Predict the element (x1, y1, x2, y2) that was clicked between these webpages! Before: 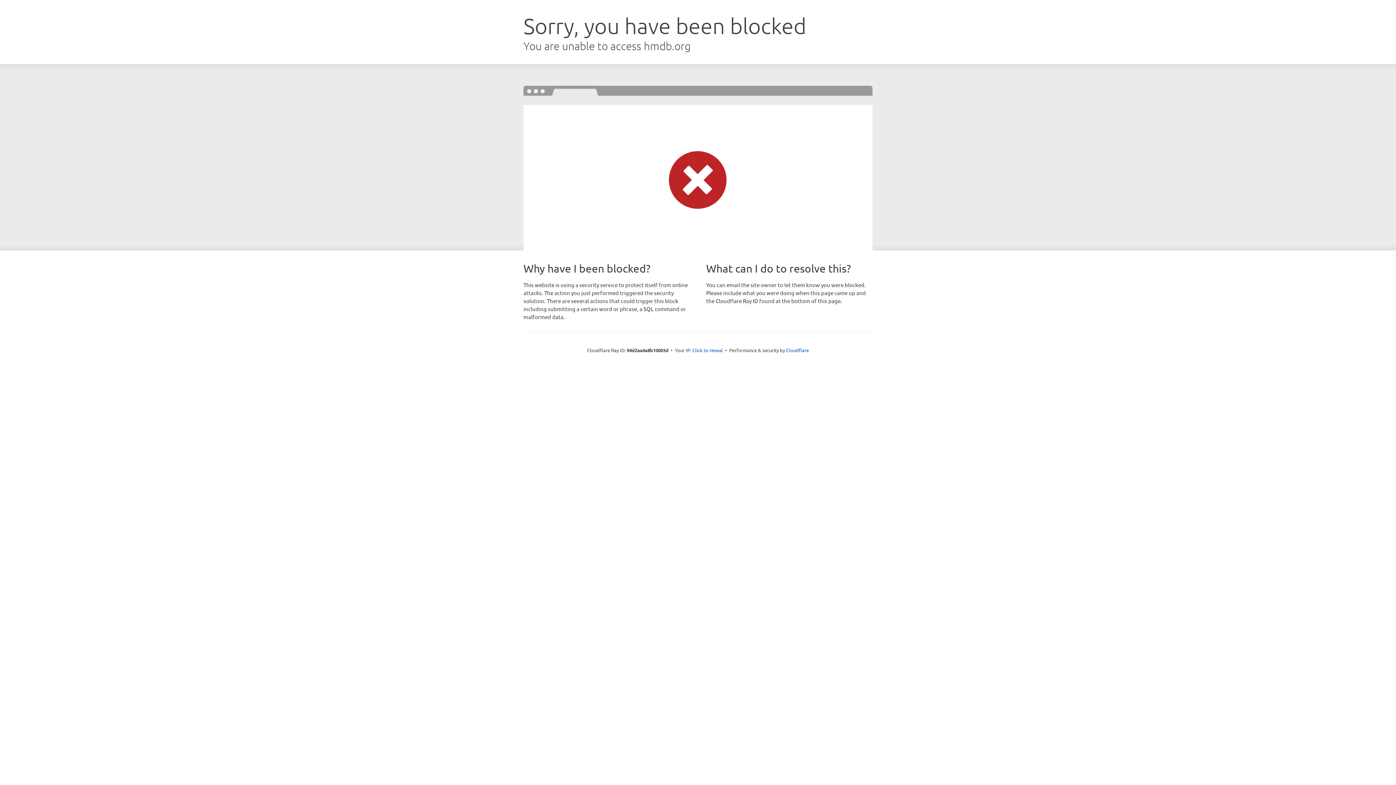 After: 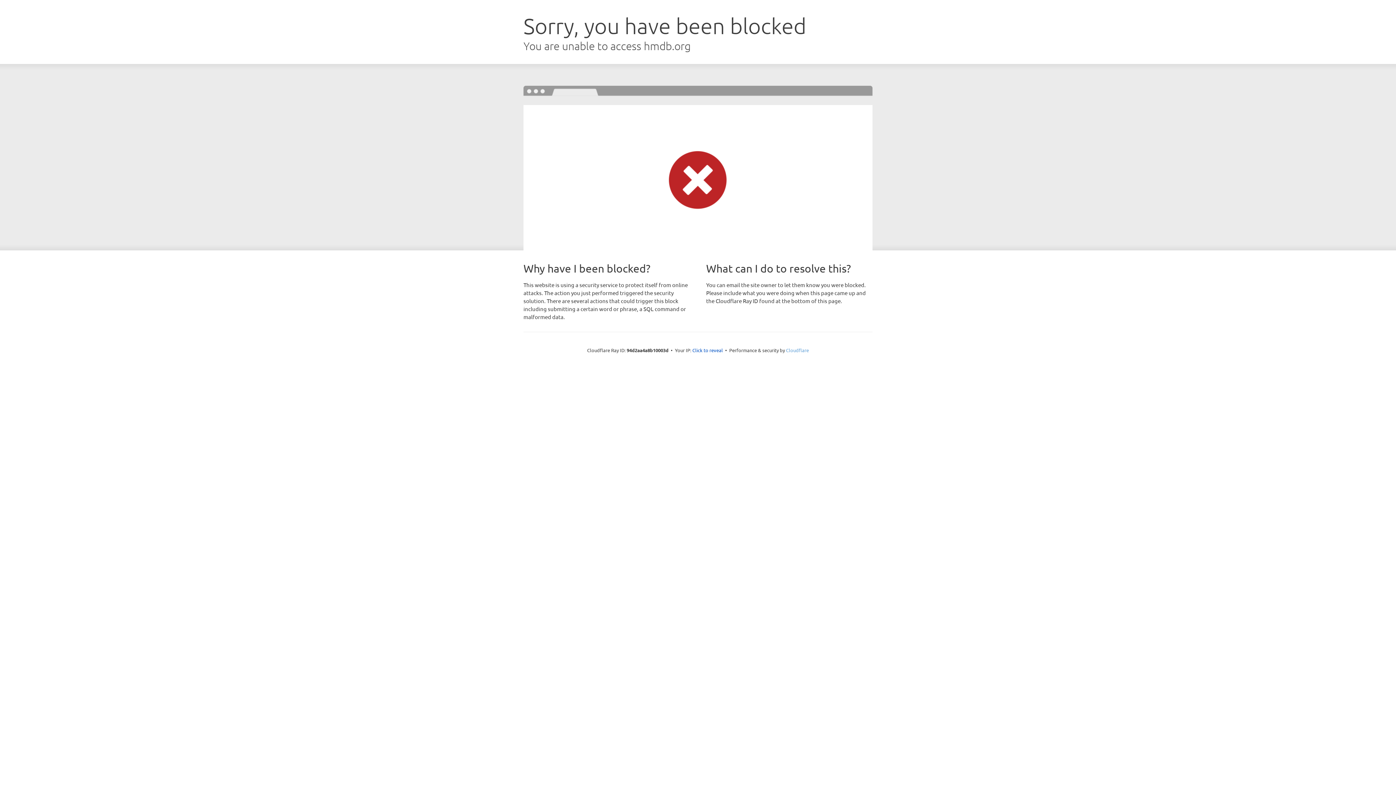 Action: label: Cloudflare bbox: (786, 347, 809, 353)